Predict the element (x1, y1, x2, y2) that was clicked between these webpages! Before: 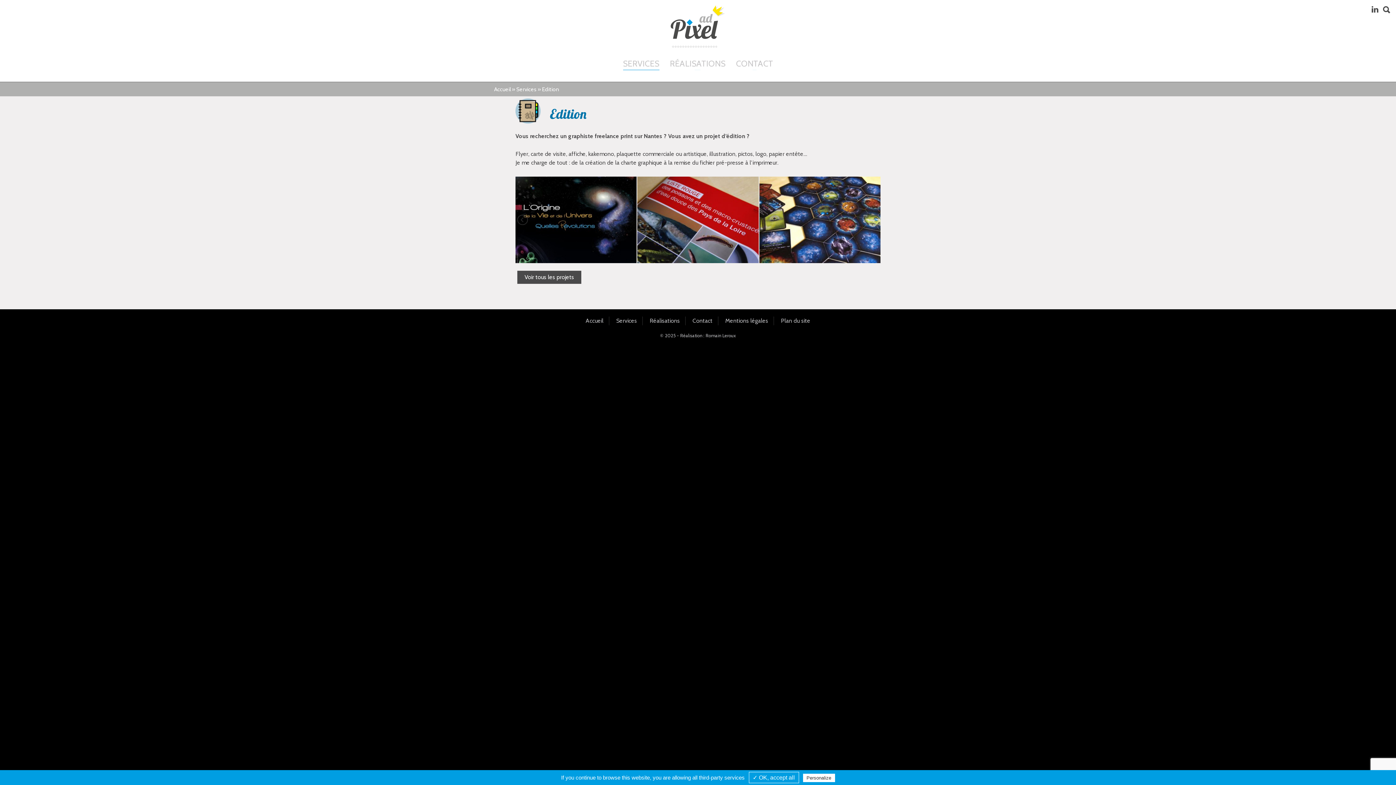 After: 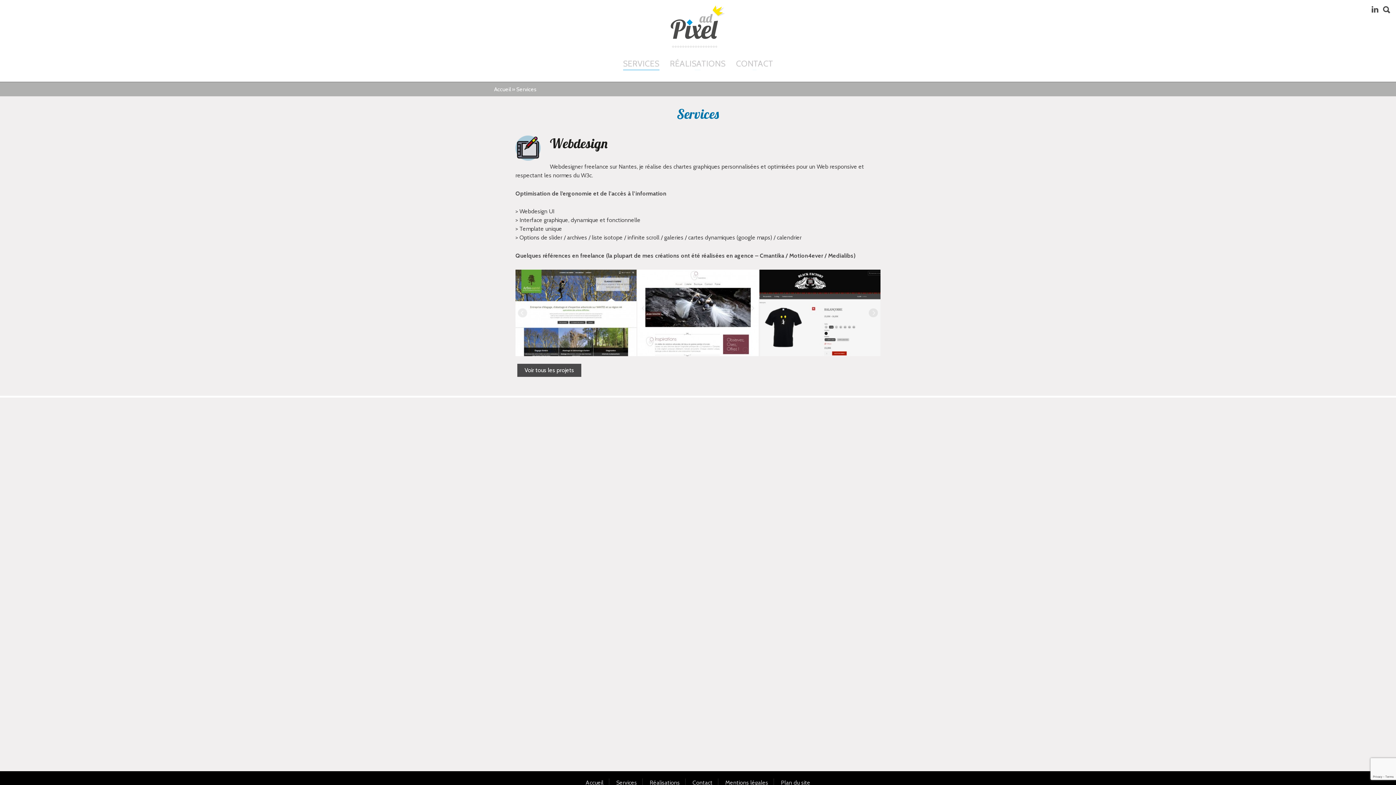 Action: label: Services bbox: (516, 85, 536, 92)